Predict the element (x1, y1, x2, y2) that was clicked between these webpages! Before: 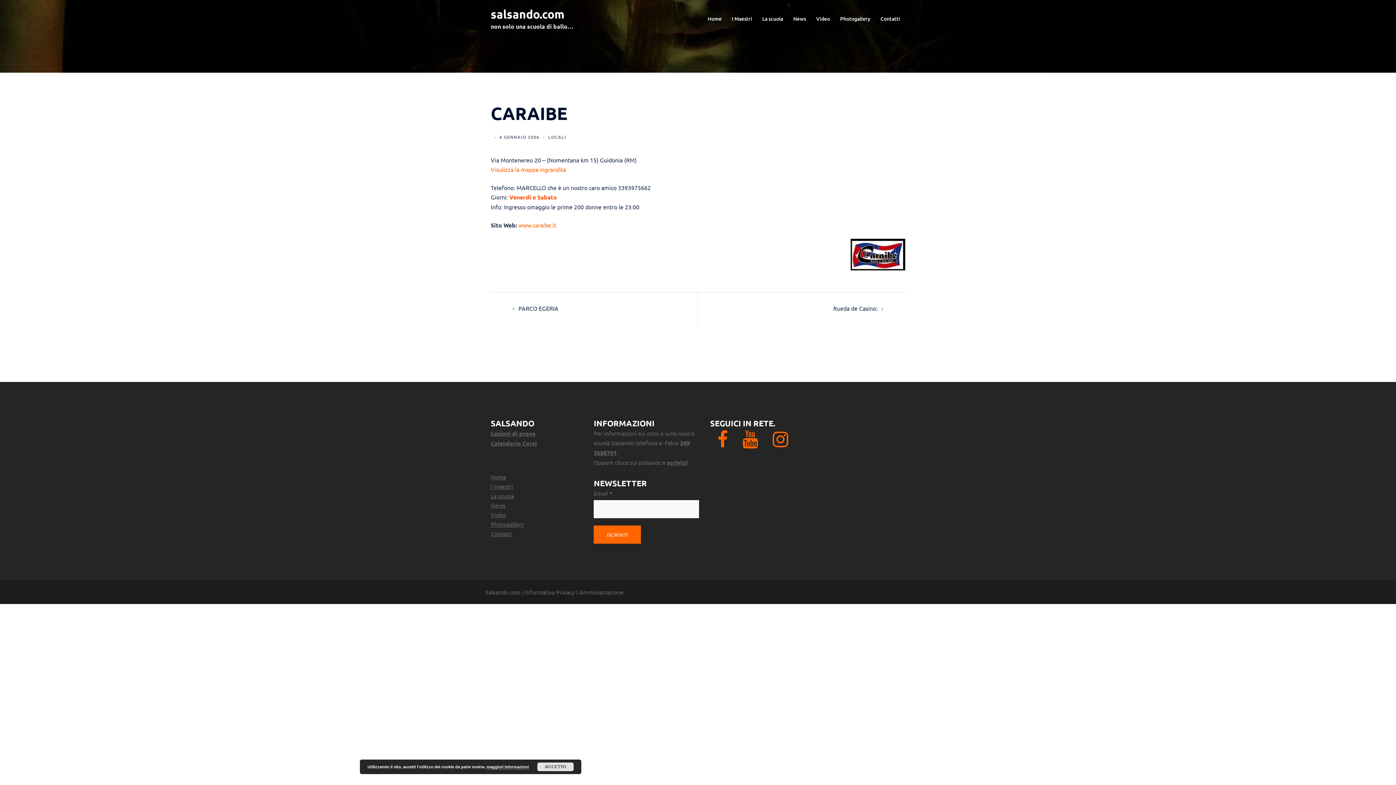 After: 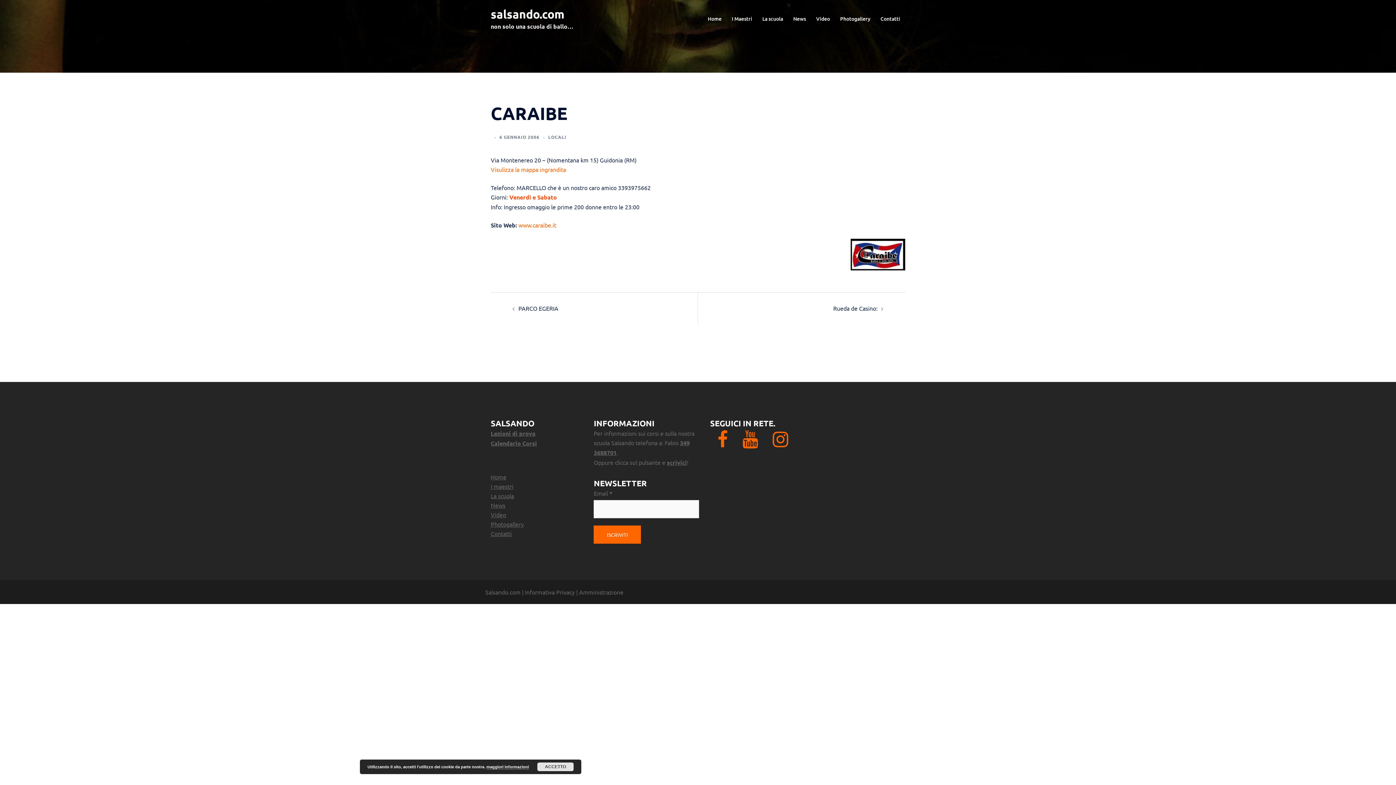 Action: label: Facebook bbox: (717, 440, 728, 447)